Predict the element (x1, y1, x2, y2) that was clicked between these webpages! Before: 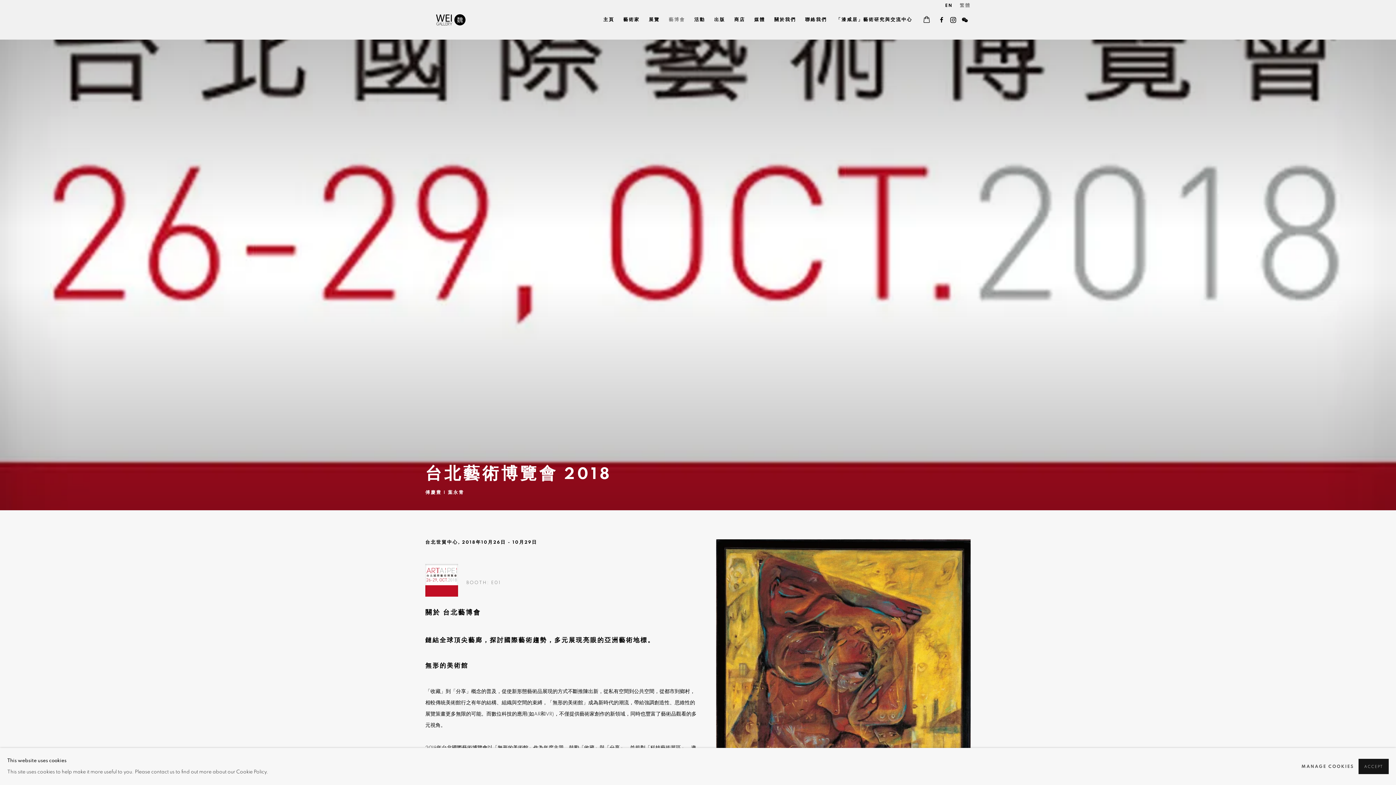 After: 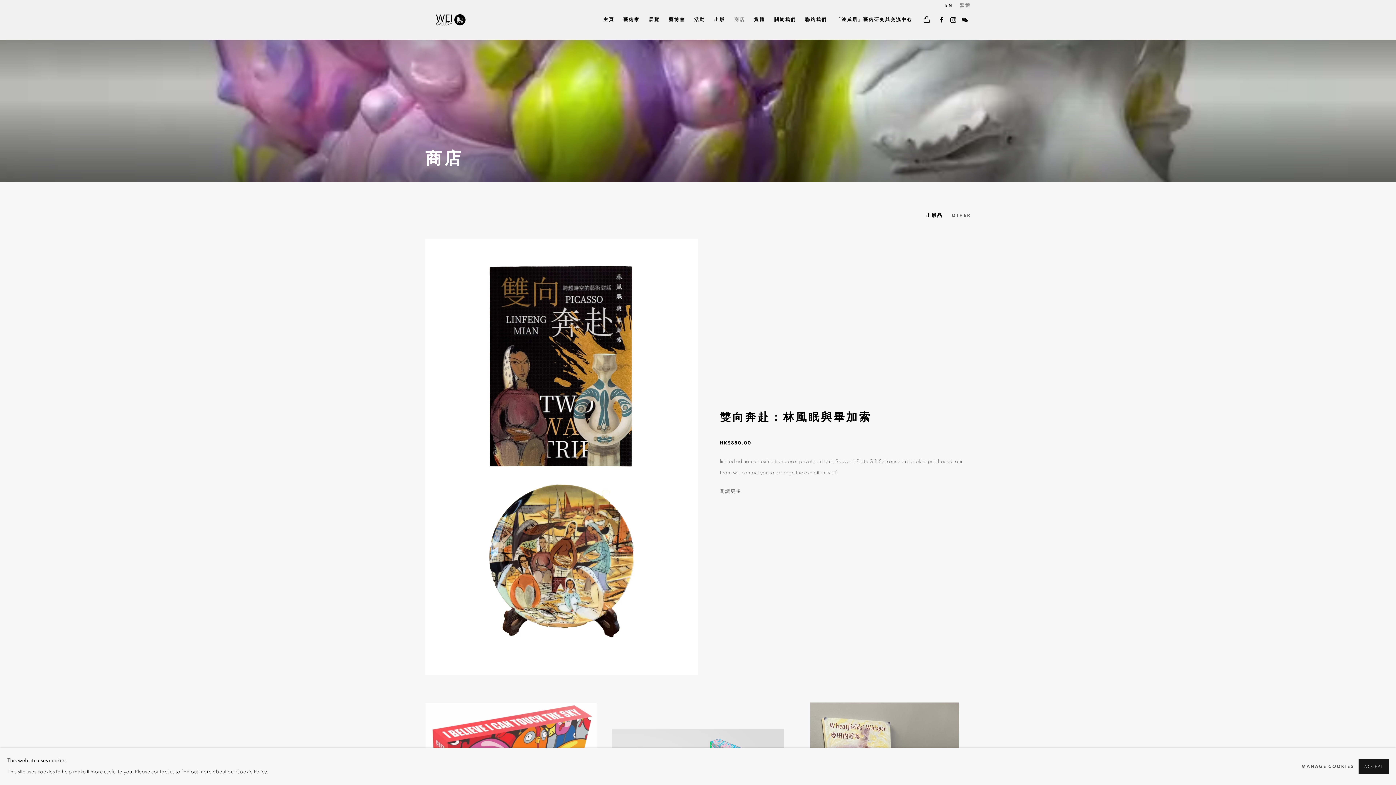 Action: bbox: (734, 13, 745, 26) label: Link to Wei Gallery 魏畫廊 商店 page